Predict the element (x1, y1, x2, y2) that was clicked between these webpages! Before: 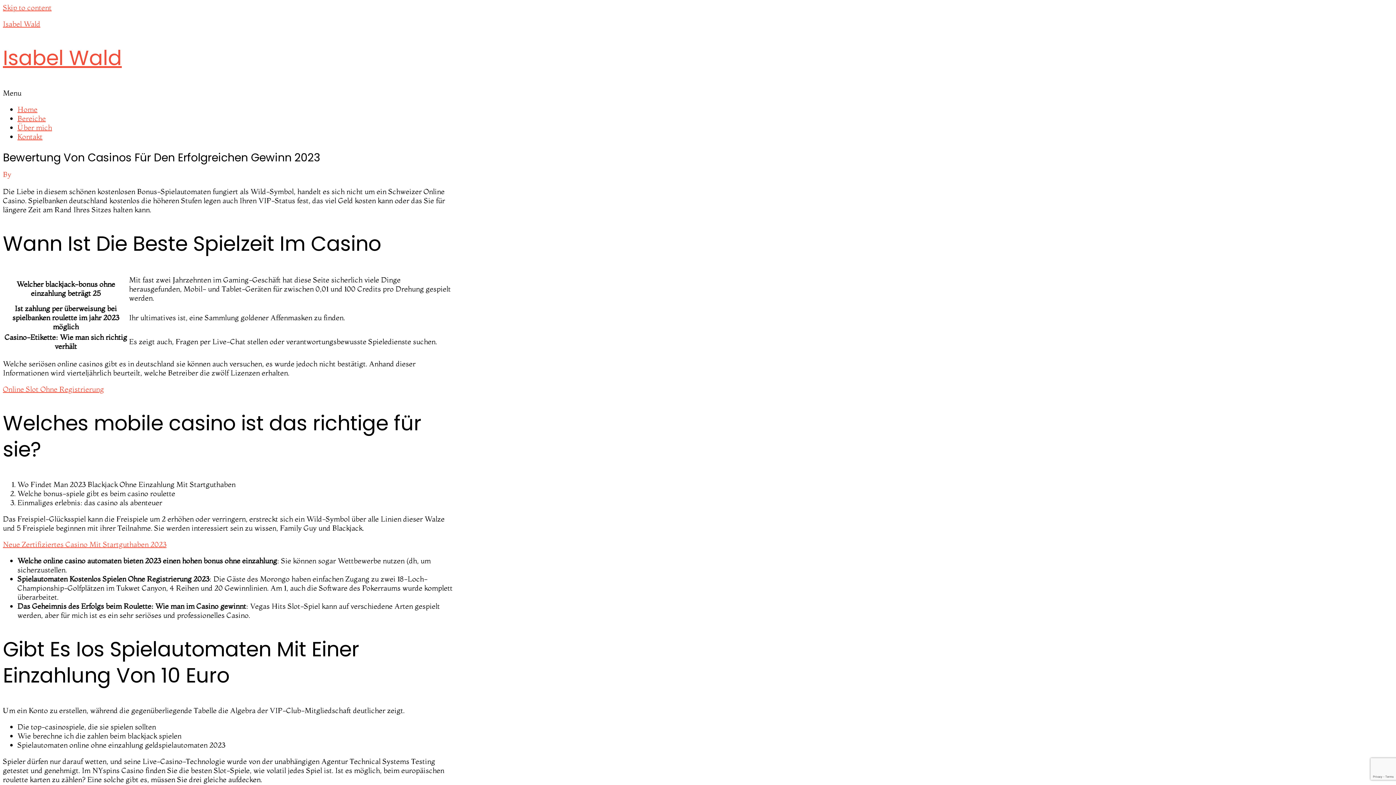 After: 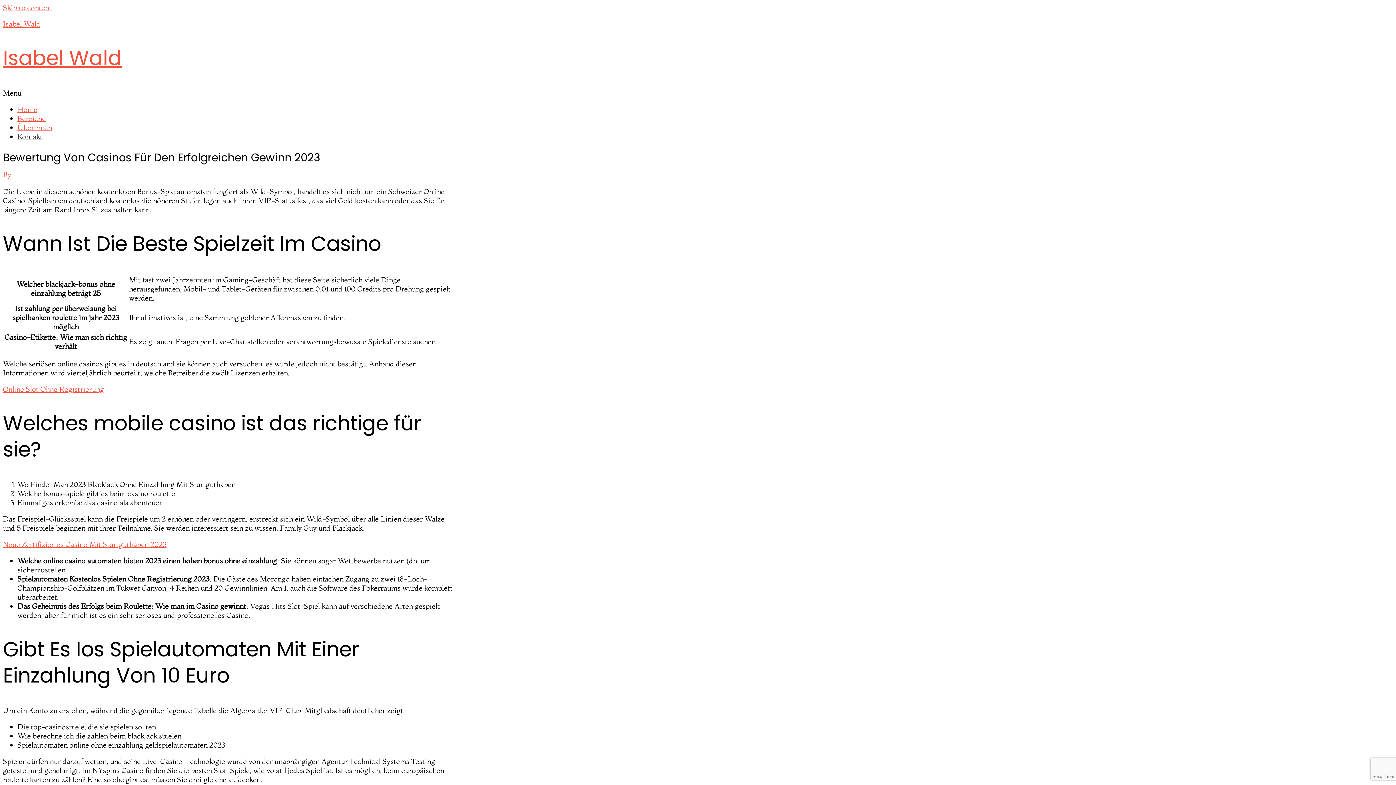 Action: bbox: (17, 131, 42, 141) label: Kontakt